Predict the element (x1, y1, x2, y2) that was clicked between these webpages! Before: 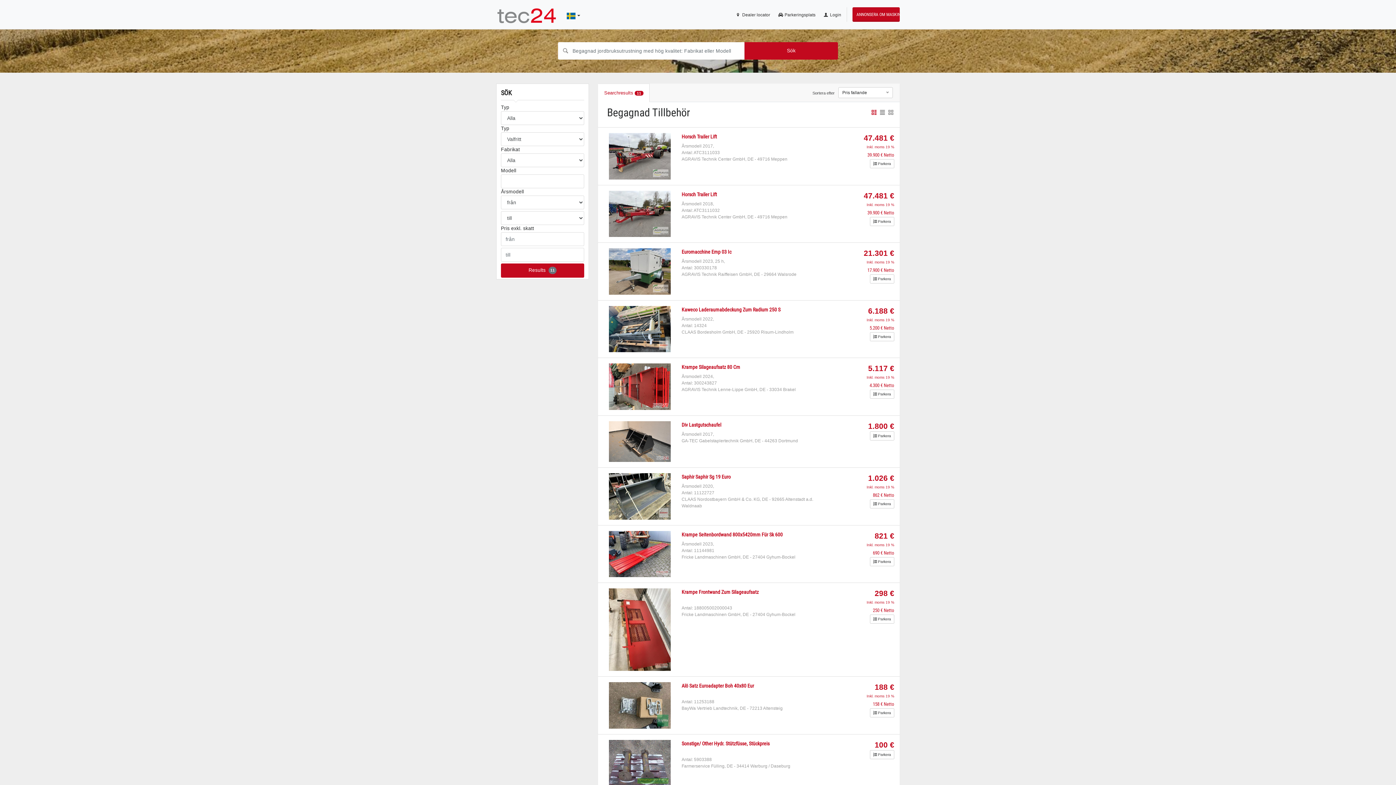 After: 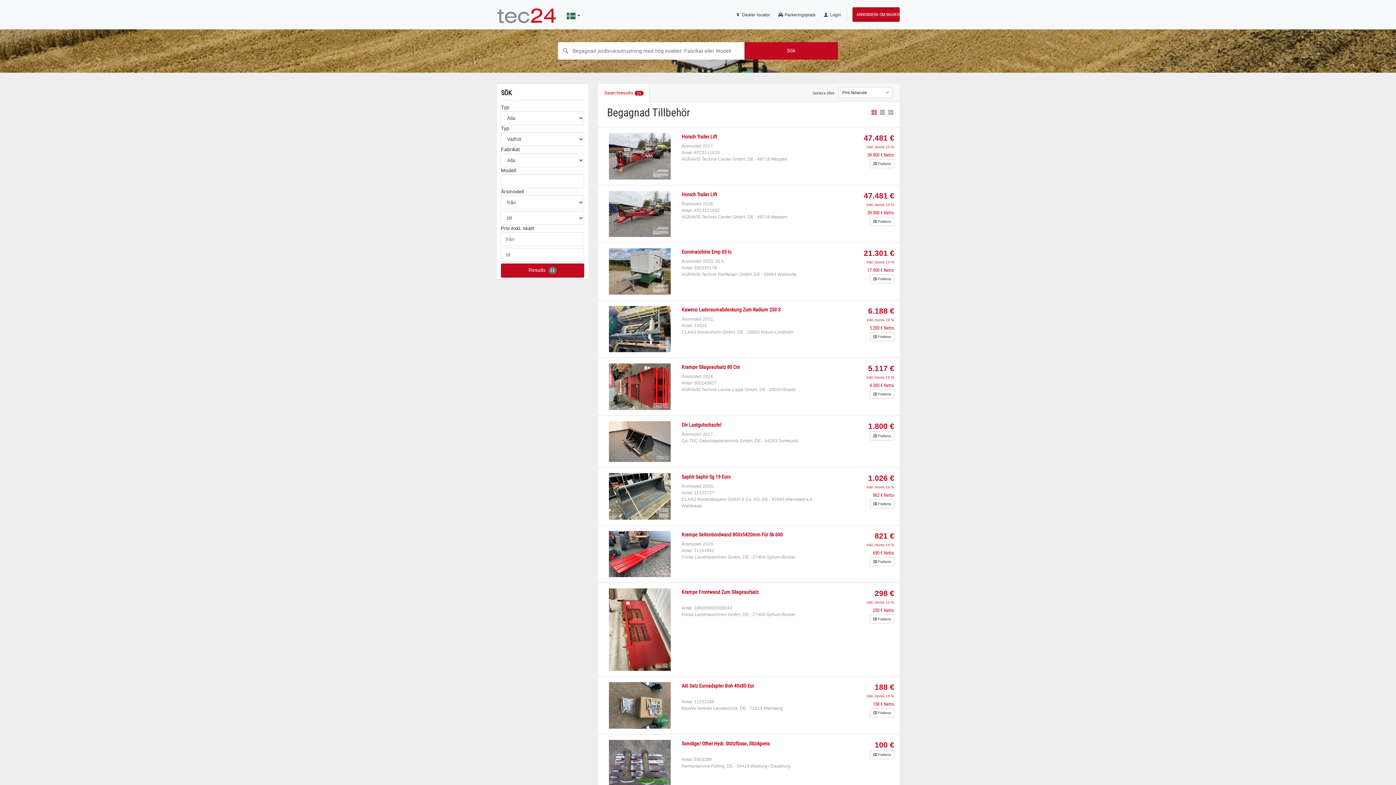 Action: label: Searchresults 11 bbox: (598, 83, 649, 102)